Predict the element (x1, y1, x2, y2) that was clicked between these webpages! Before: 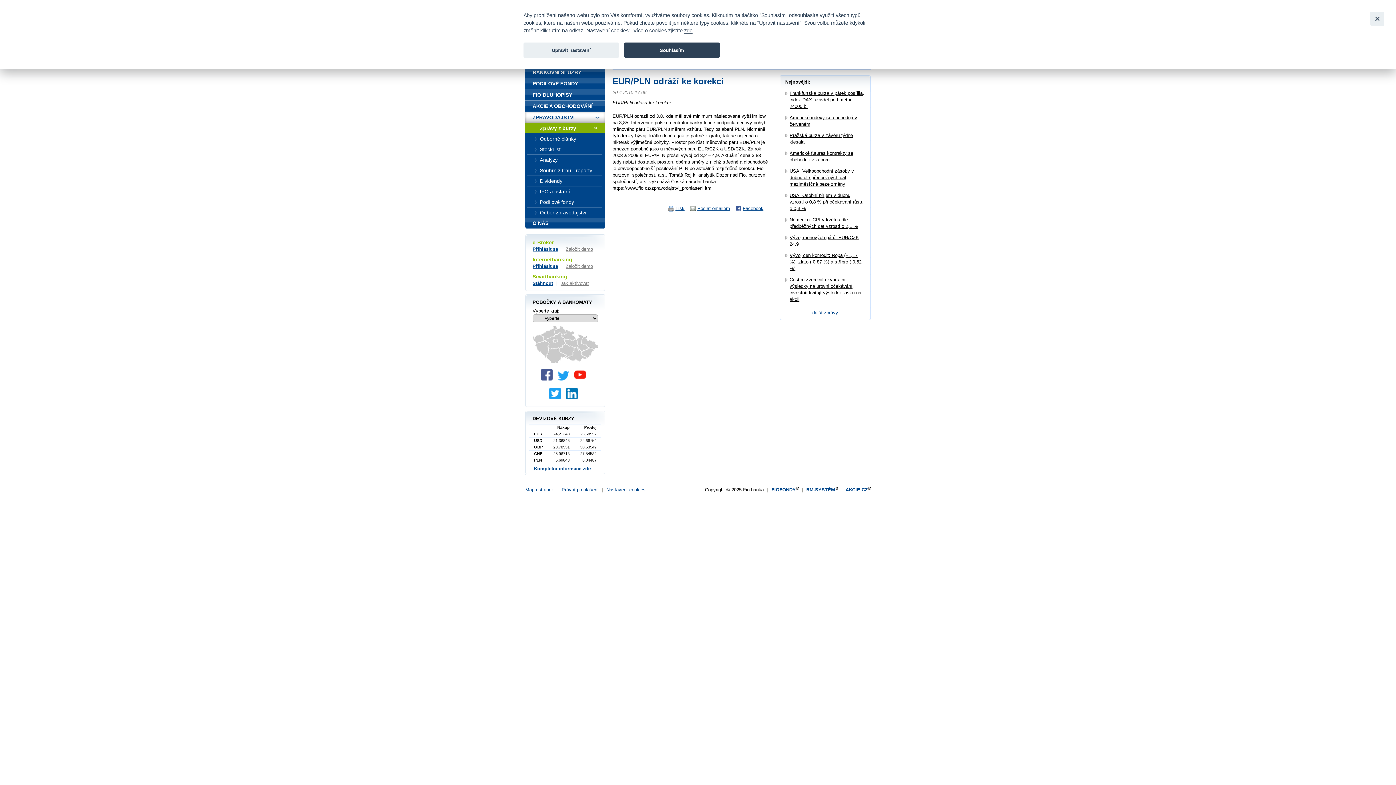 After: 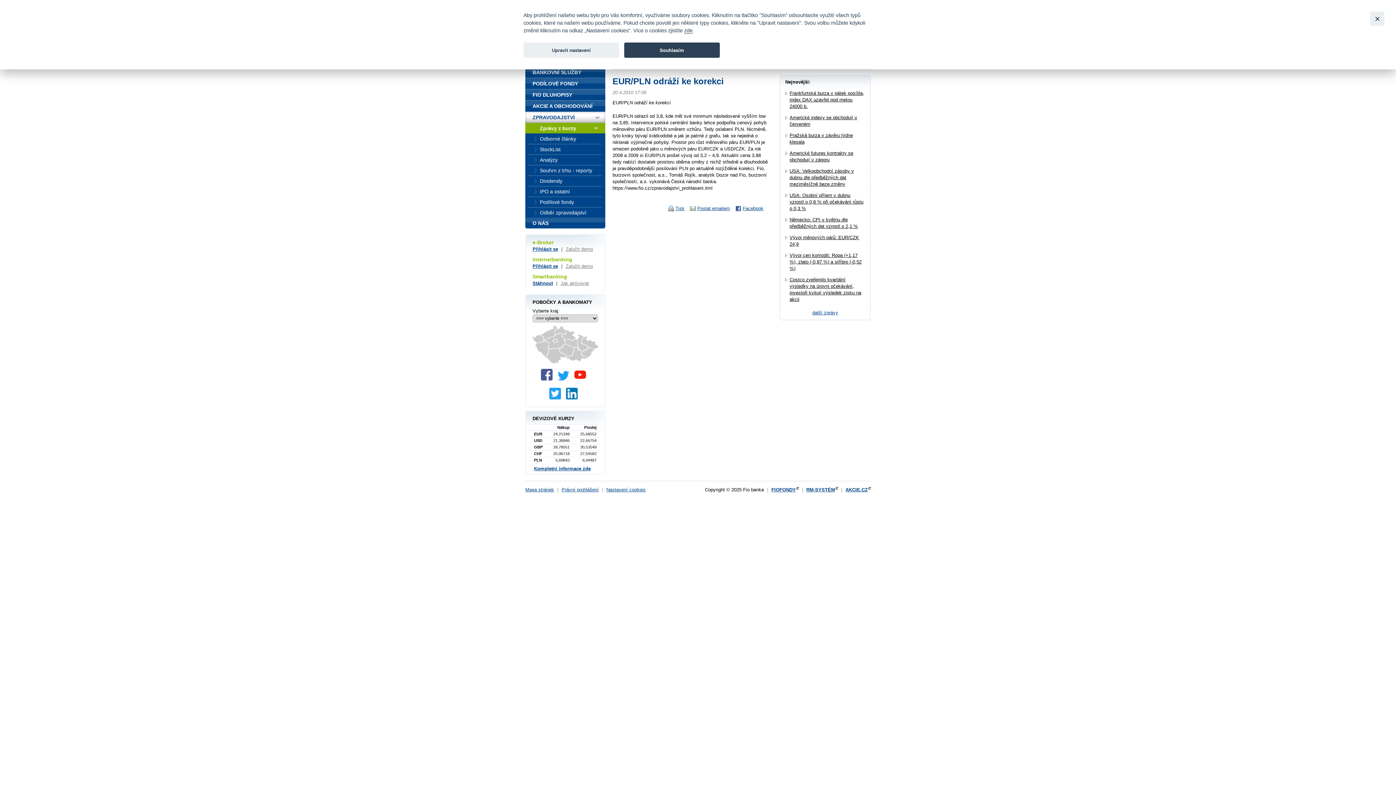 Action: bbox: (557, 376, 573, 381)